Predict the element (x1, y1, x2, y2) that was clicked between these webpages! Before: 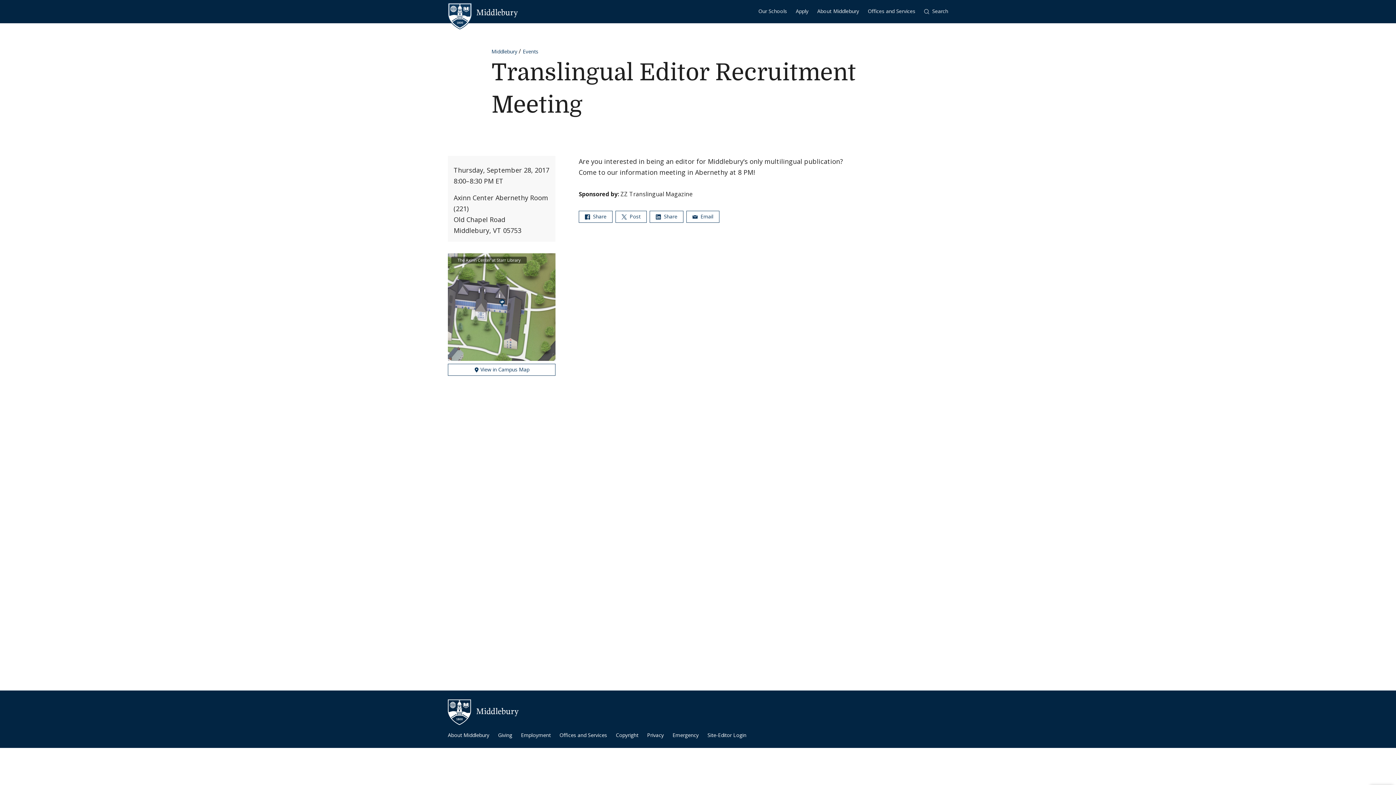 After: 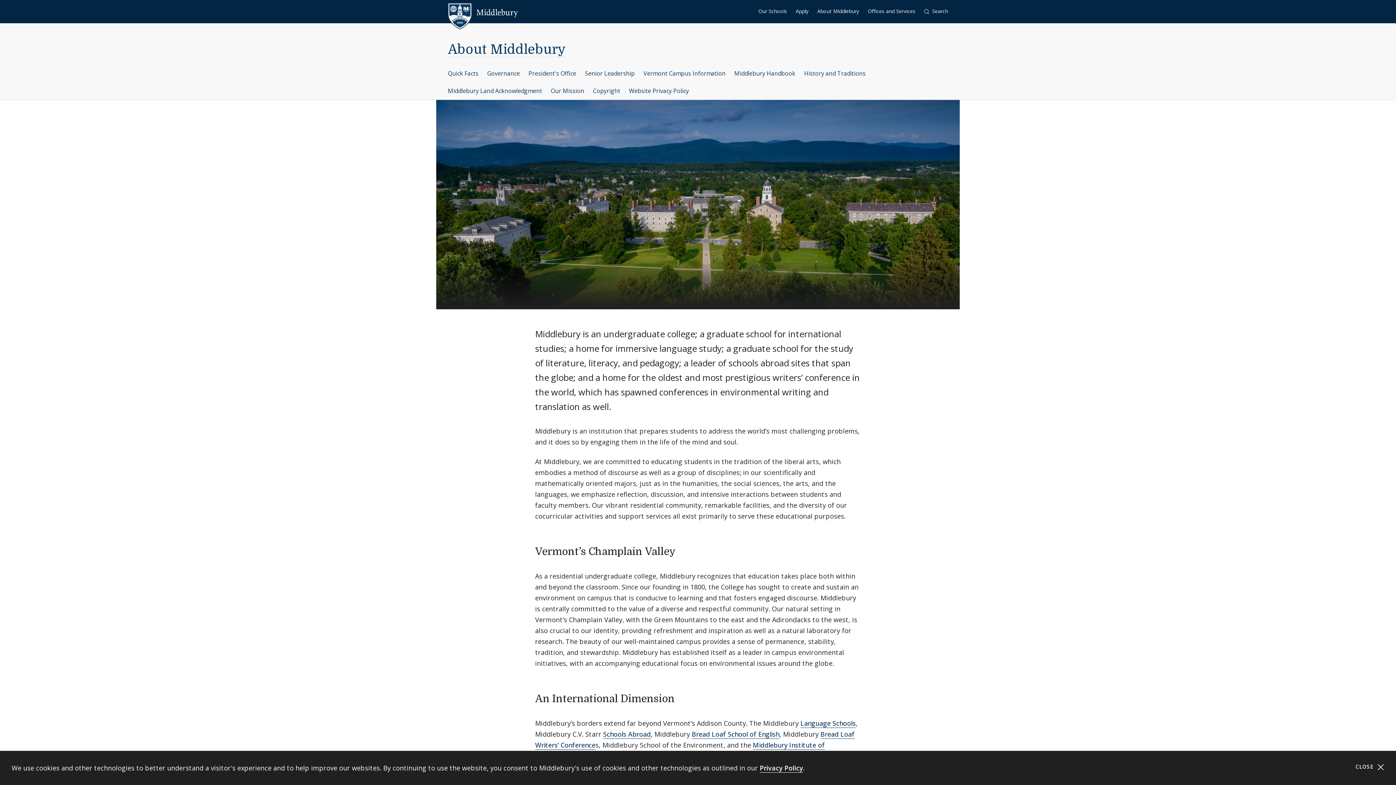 Action: label: About Middlebury bbox: (448, 731, 489, 739)